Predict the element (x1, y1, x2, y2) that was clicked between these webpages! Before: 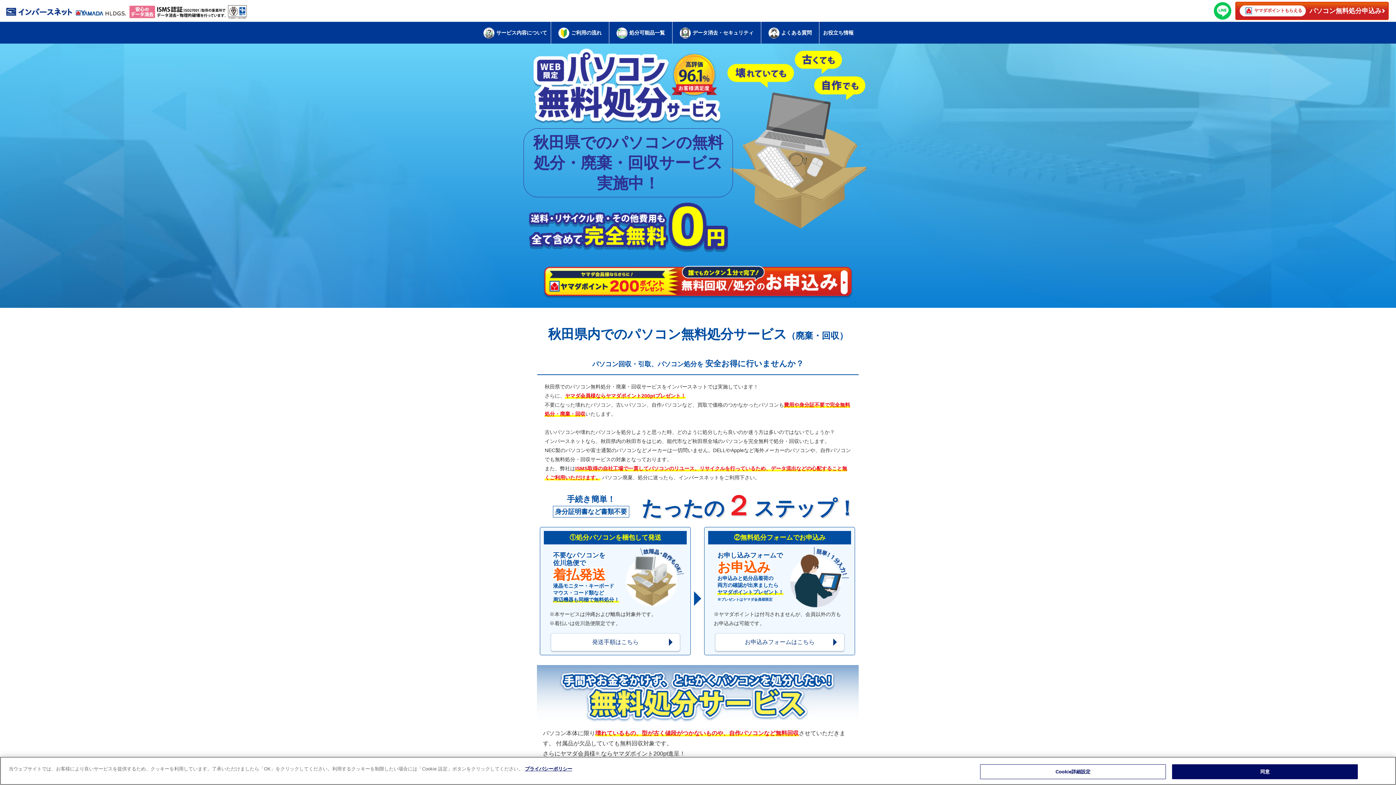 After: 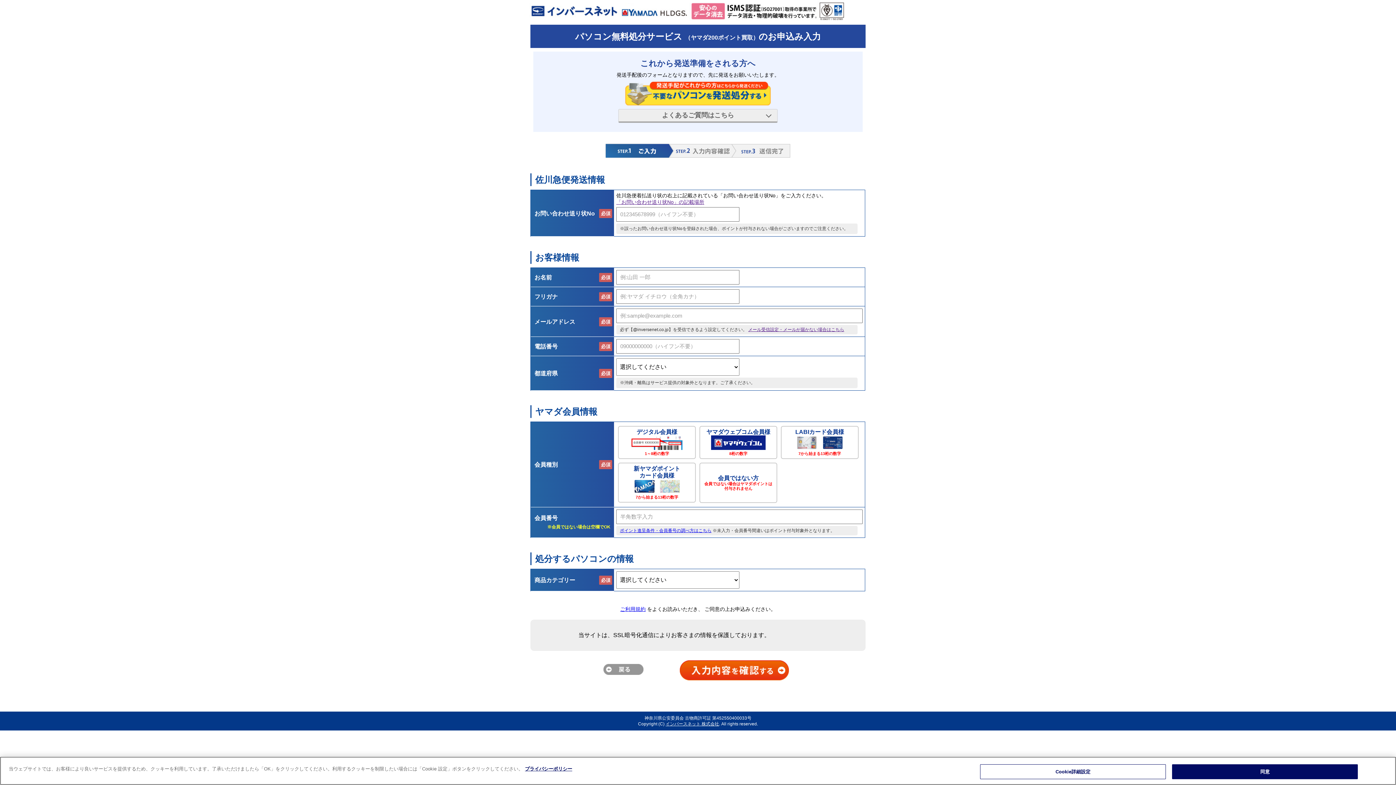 Action: label: ヤマダポイントもらえる
パソコン無料処分申込み bbox: (1235, 1, 1389, 20)